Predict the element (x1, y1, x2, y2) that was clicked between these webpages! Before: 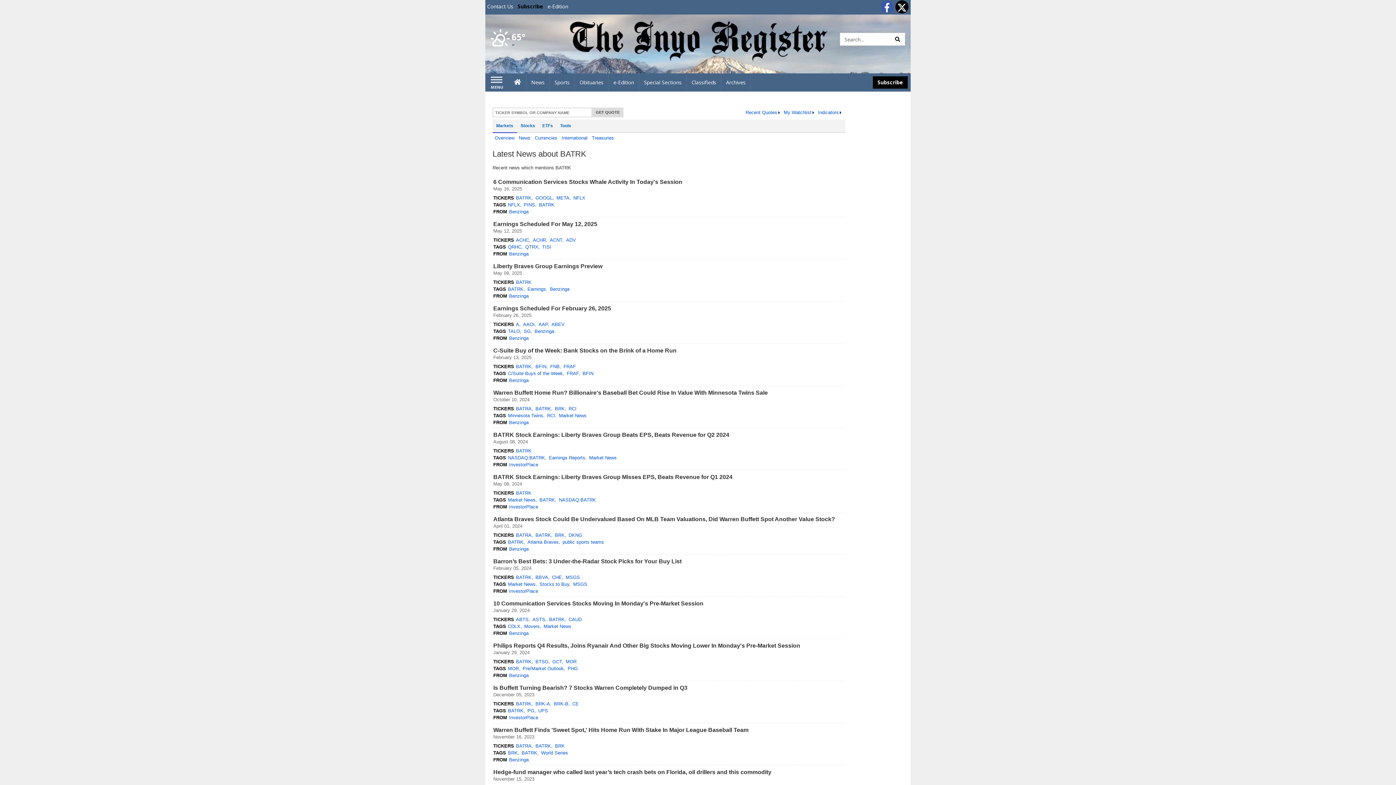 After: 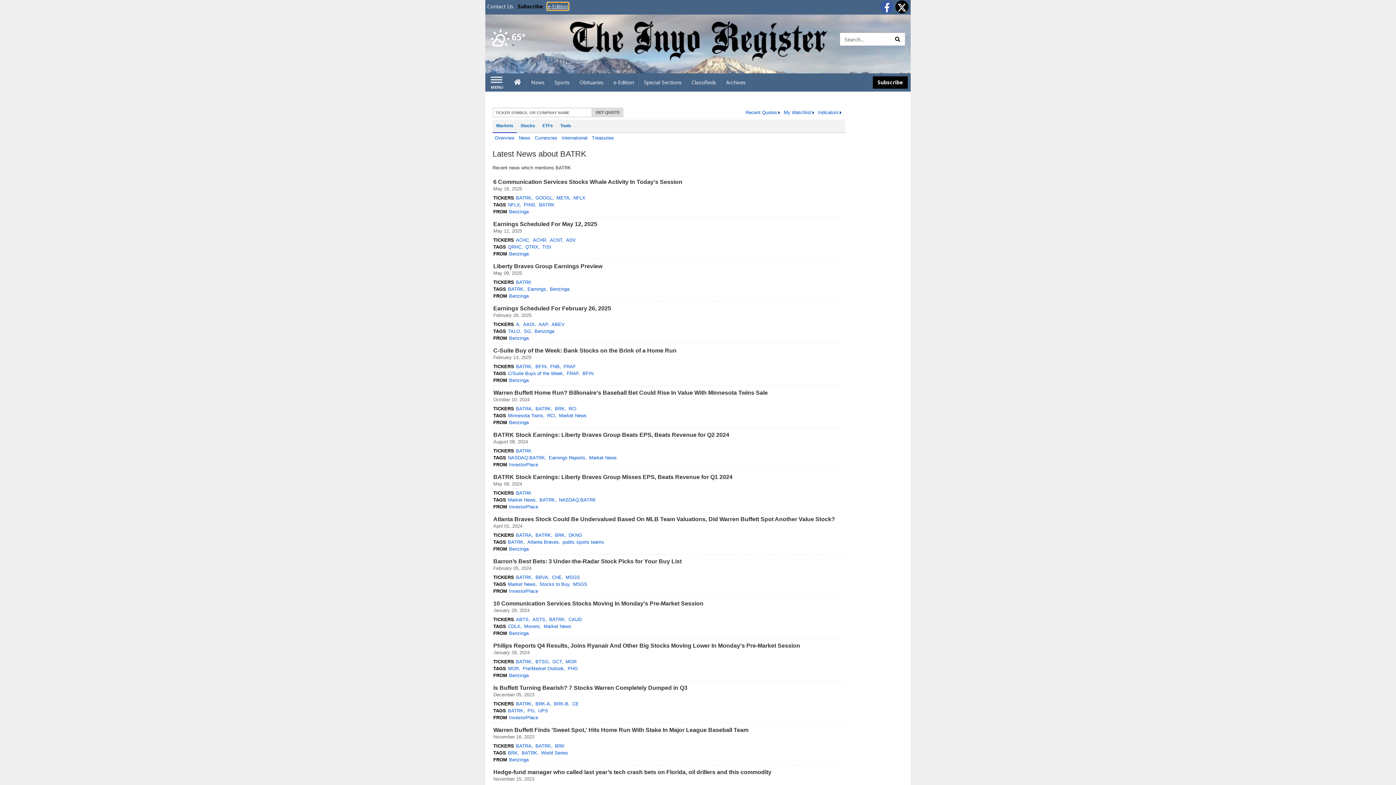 Action: label: e-Edition bbox: (547, 2, 568, 9)